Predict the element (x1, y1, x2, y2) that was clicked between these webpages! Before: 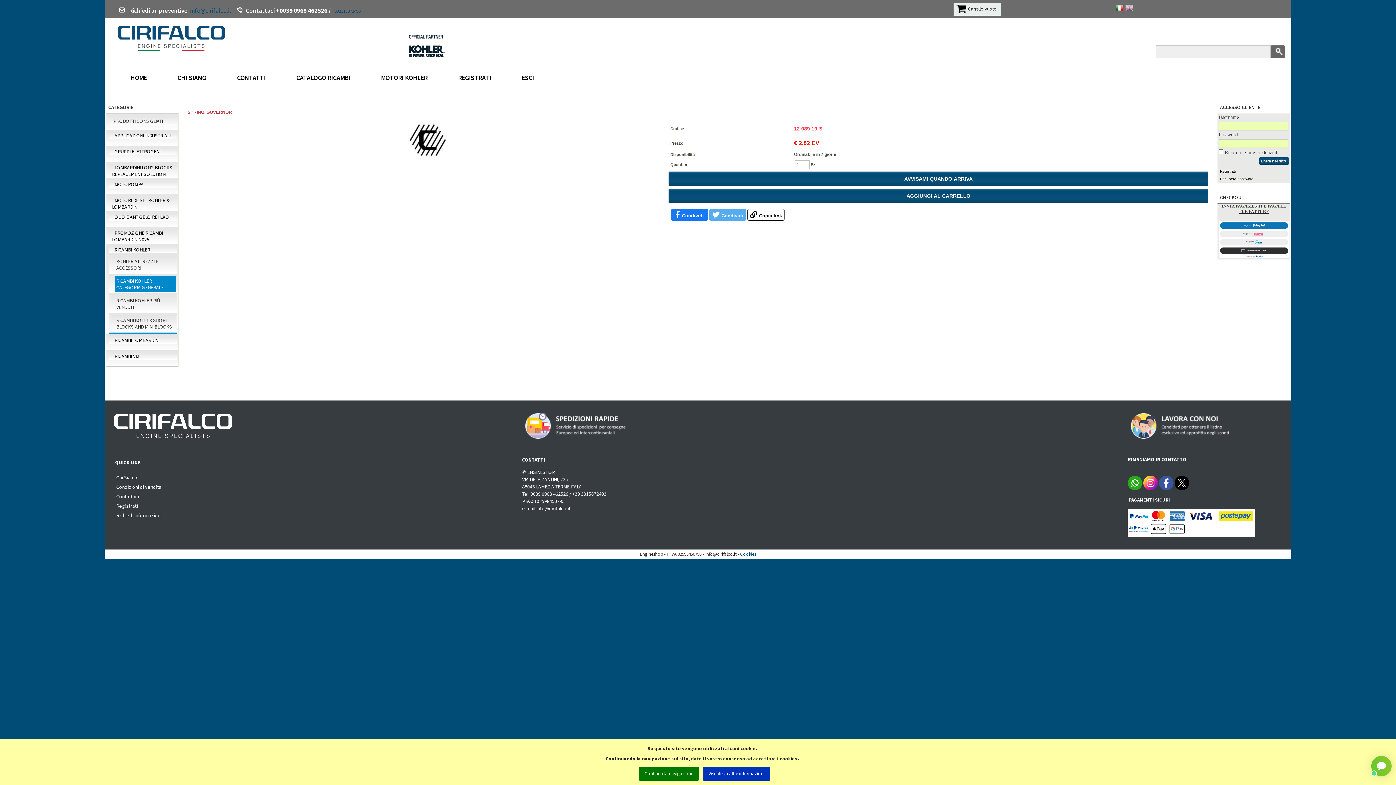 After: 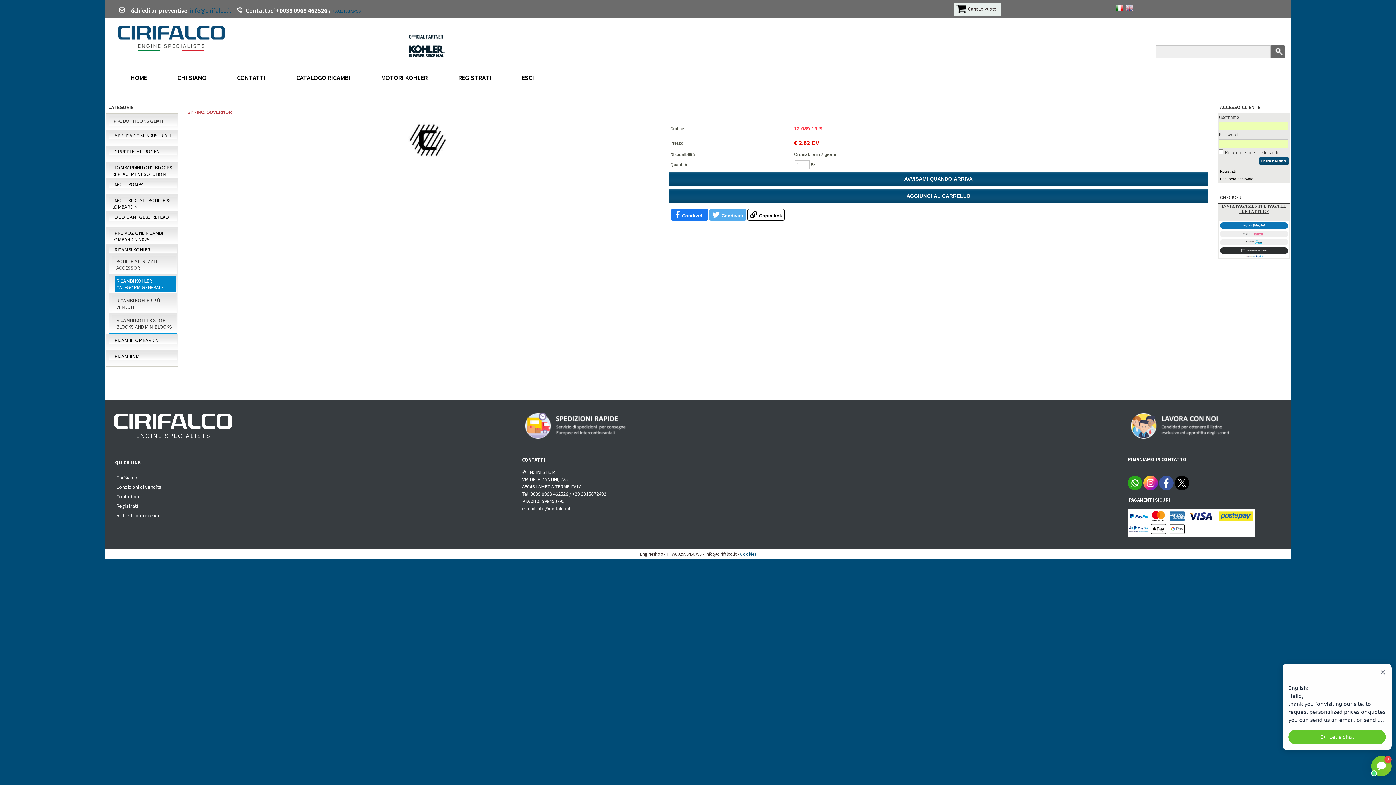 Action: label: Continua la navigazione bbox: (639, 767, 698, 781)